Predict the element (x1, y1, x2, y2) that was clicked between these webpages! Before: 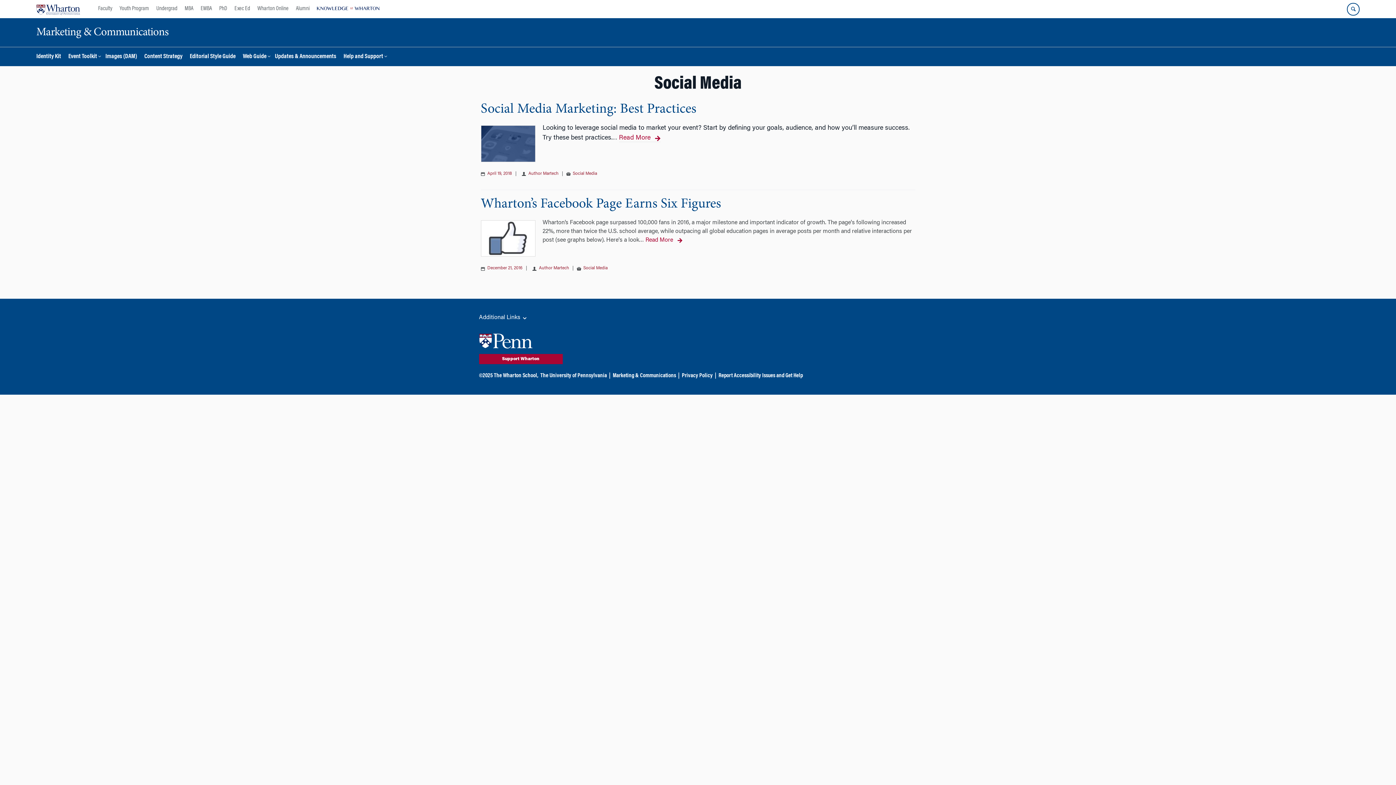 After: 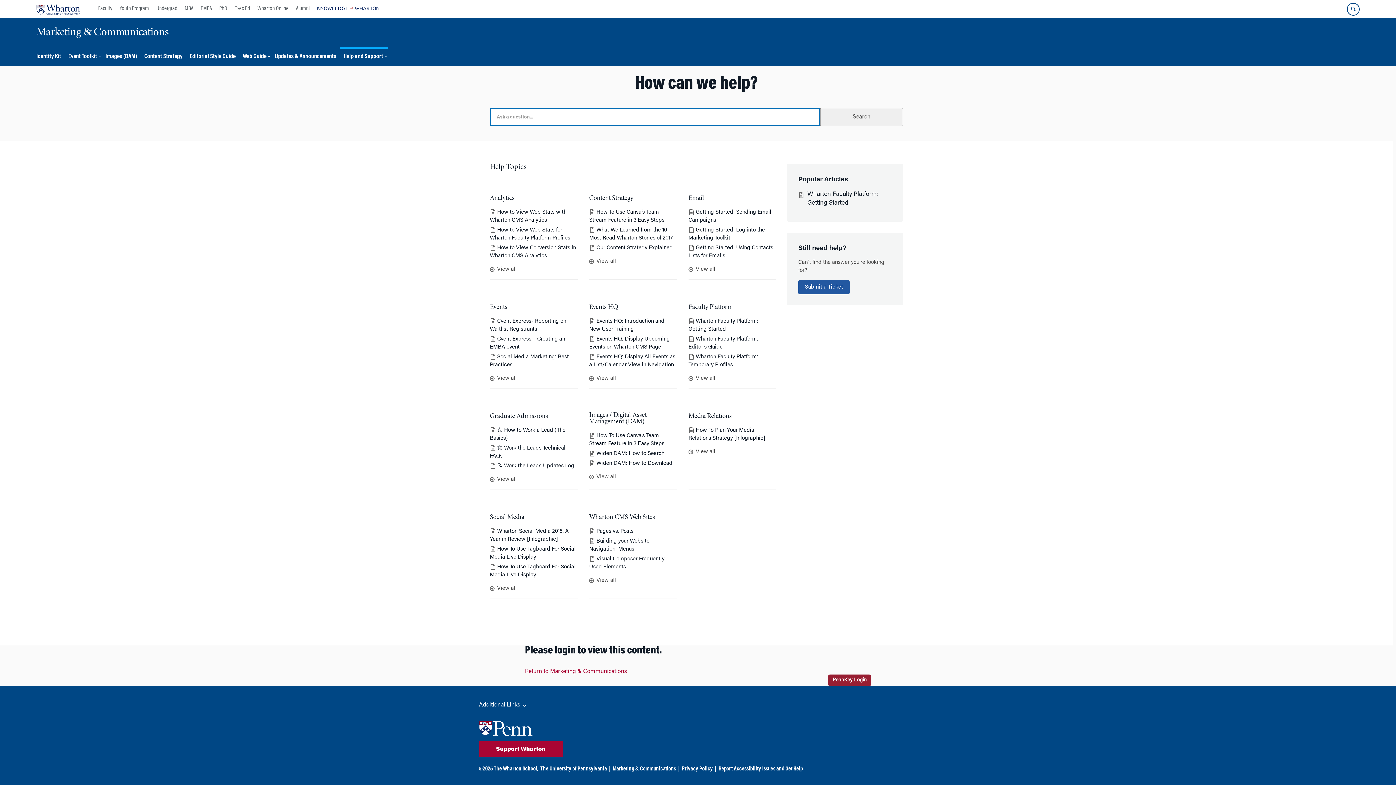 Action: bbox: (340, 46, 388, 66) label: Help and Support